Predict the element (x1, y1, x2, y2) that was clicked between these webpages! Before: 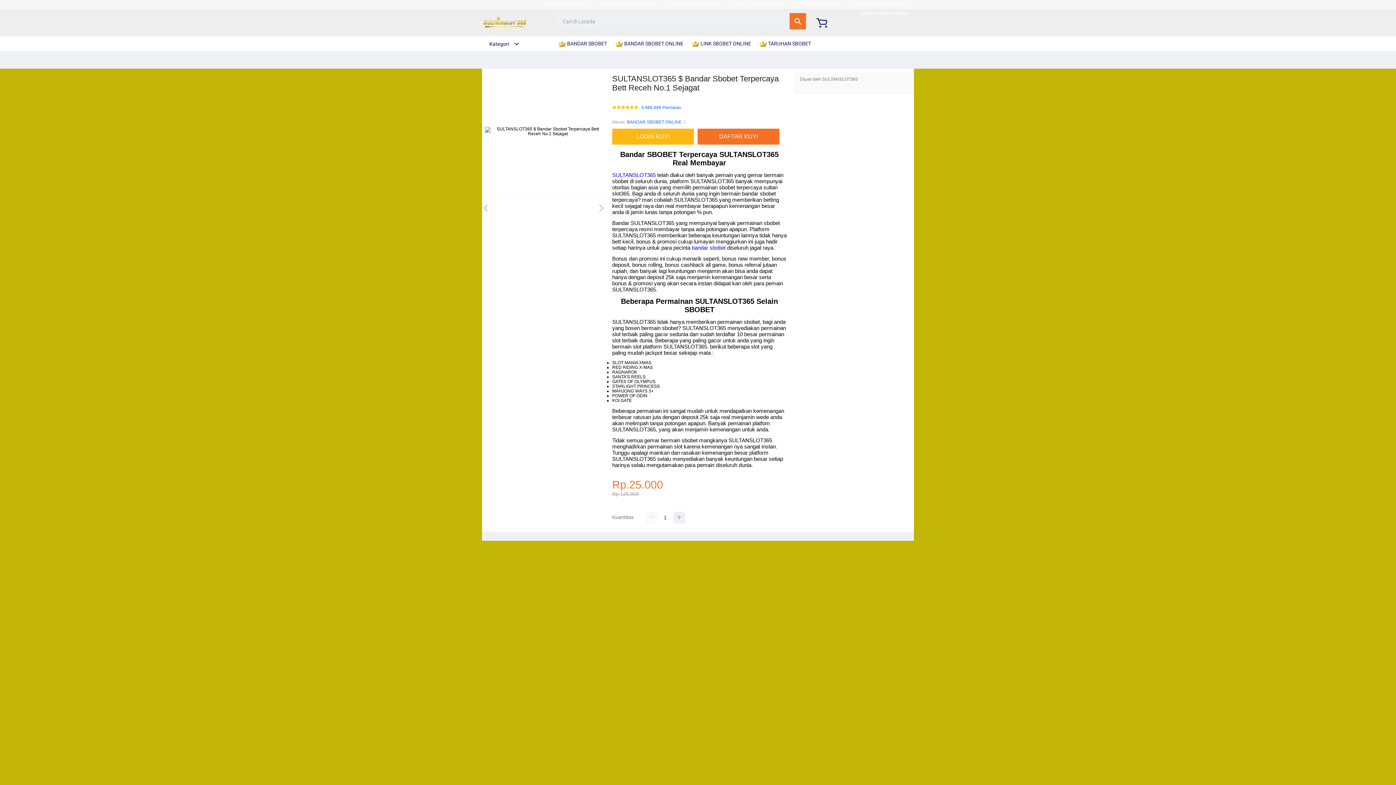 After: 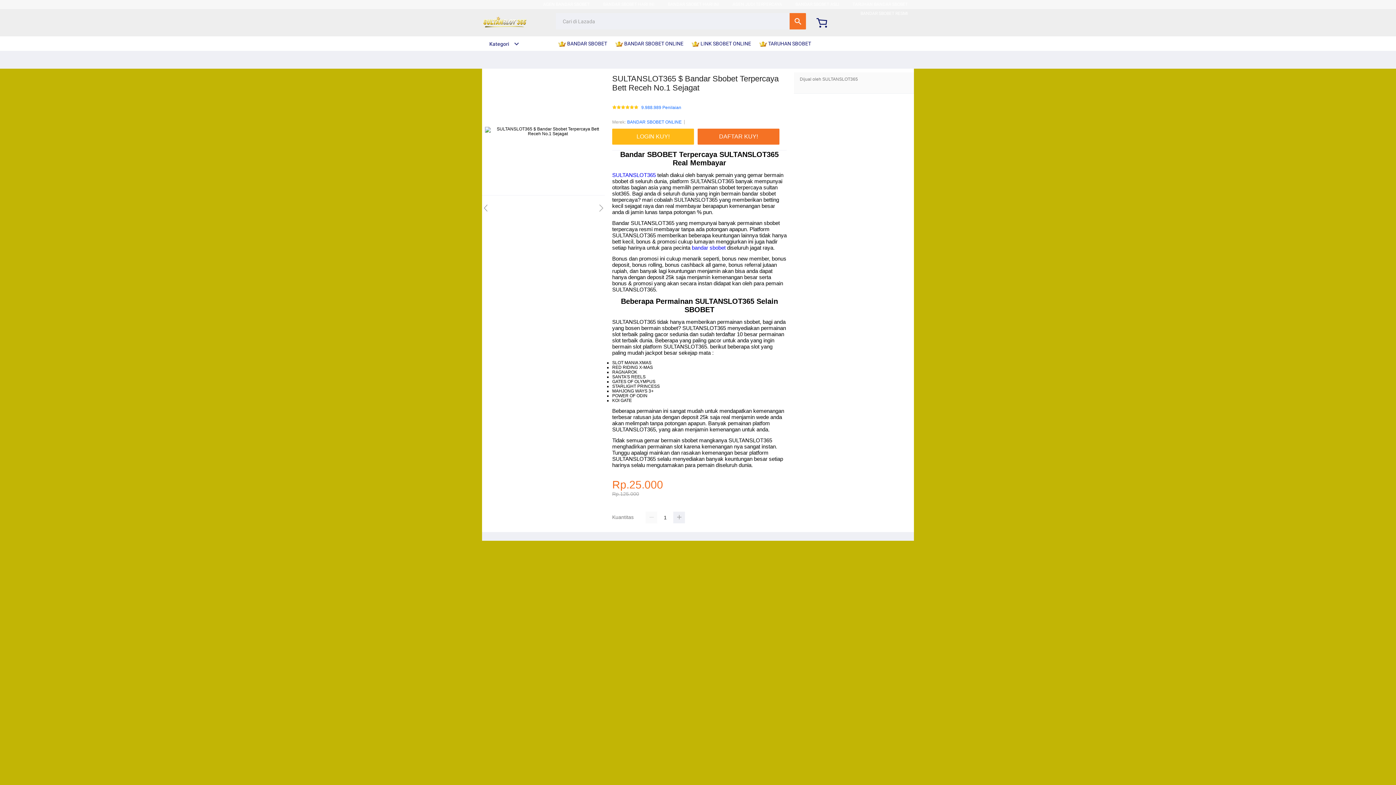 Action: label: TARUHAN BANDAR SBOBET bbox: (852, 1, 908, 6)